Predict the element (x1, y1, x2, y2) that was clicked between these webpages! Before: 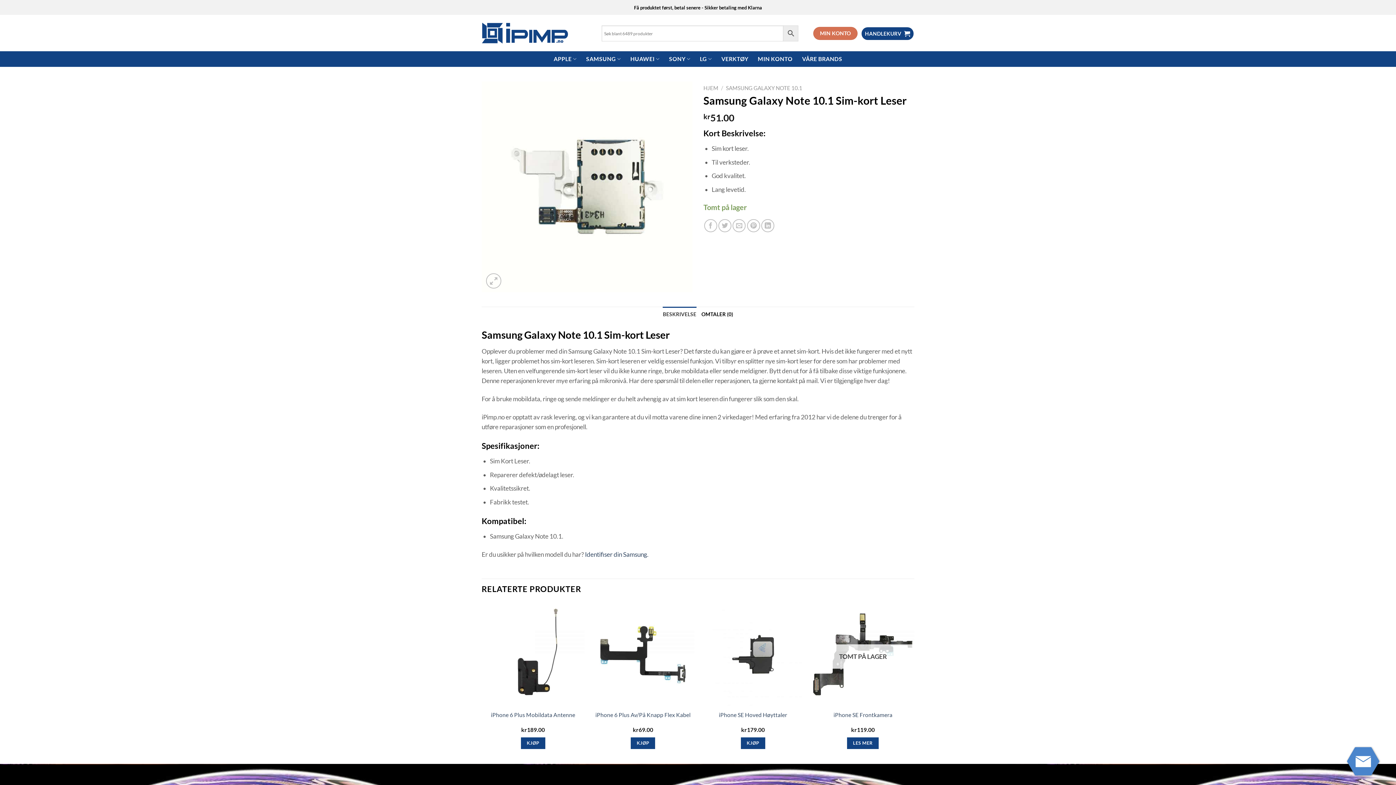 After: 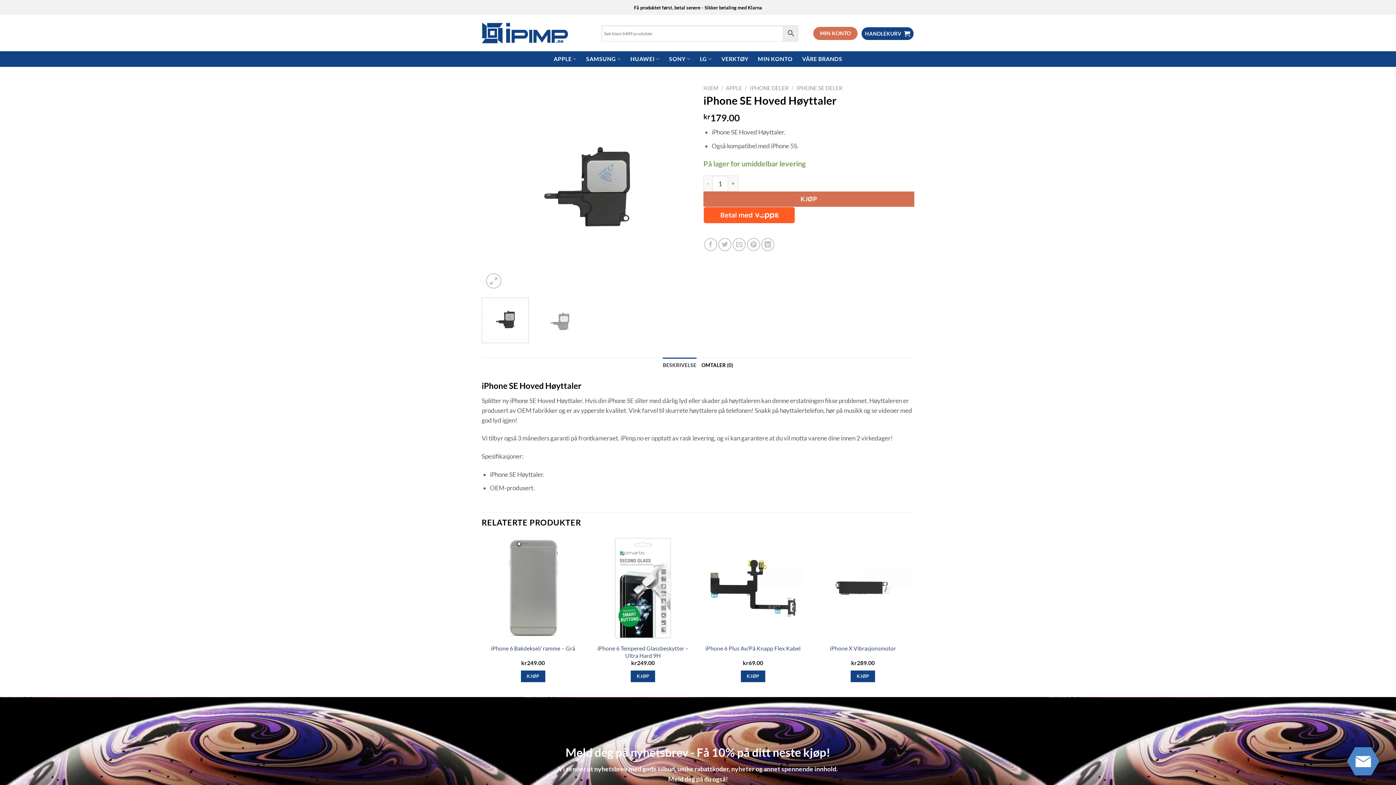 Action: label: iPhone SE Hoved Høyttaler bbox: (719, 711, 787, 718)